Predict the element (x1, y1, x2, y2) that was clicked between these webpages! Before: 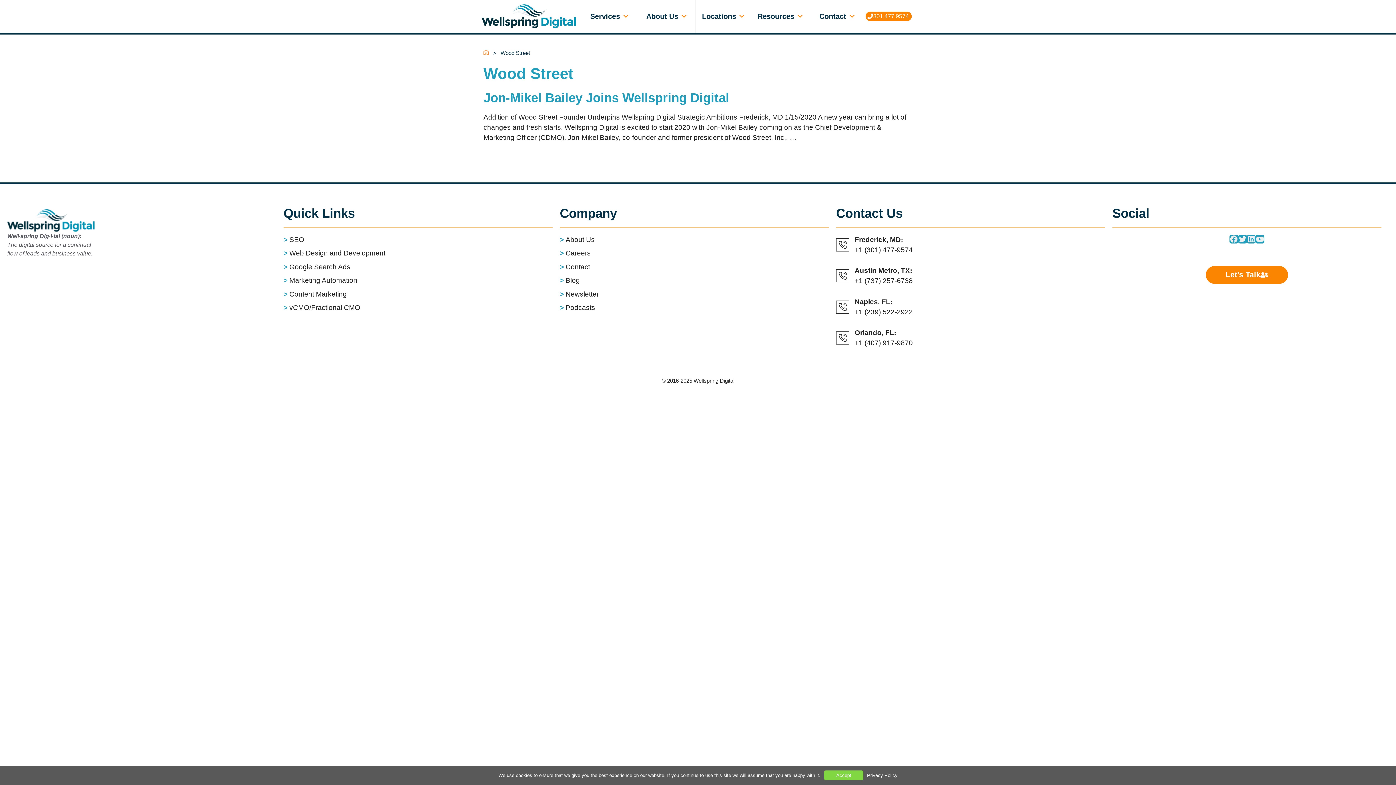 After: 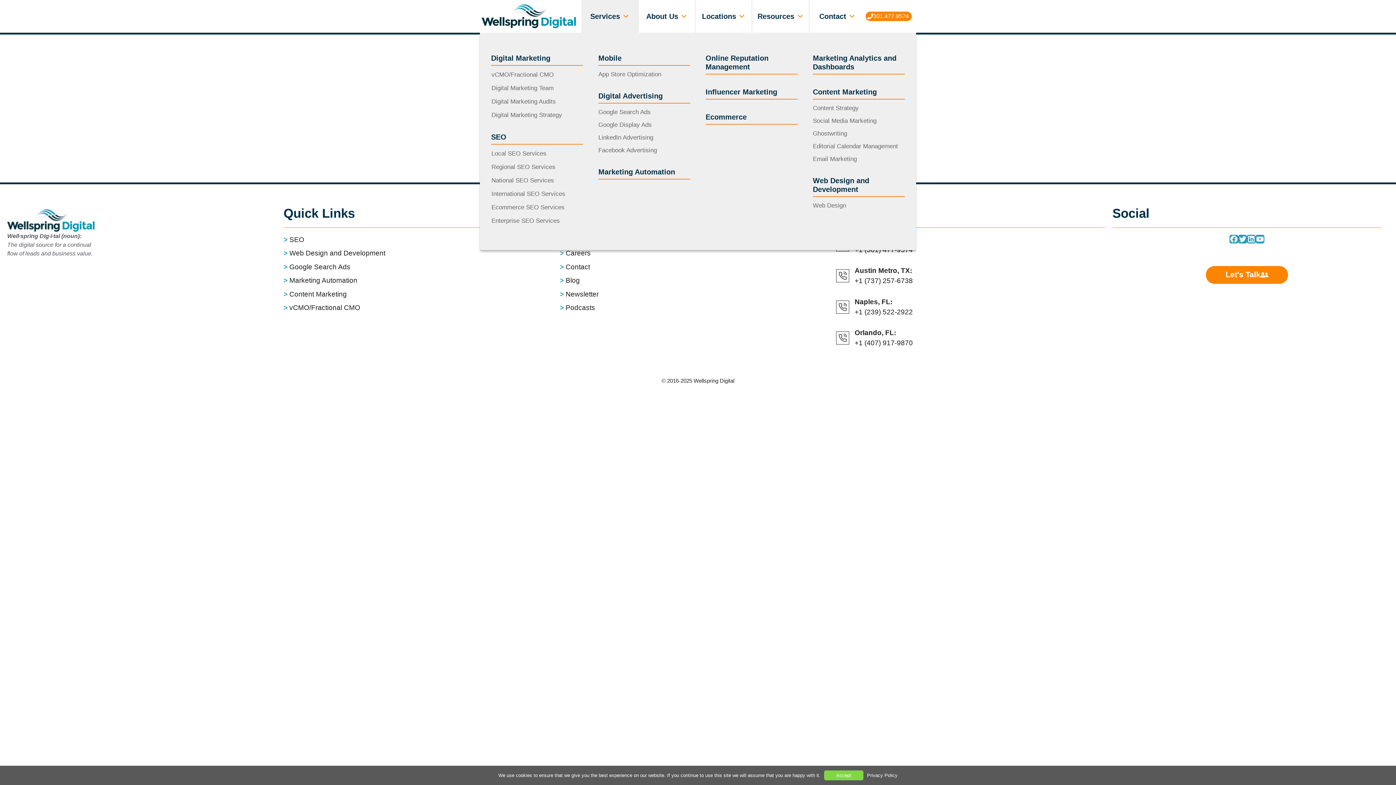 Action: label: Services bbox: (581, 0, 638, 32)